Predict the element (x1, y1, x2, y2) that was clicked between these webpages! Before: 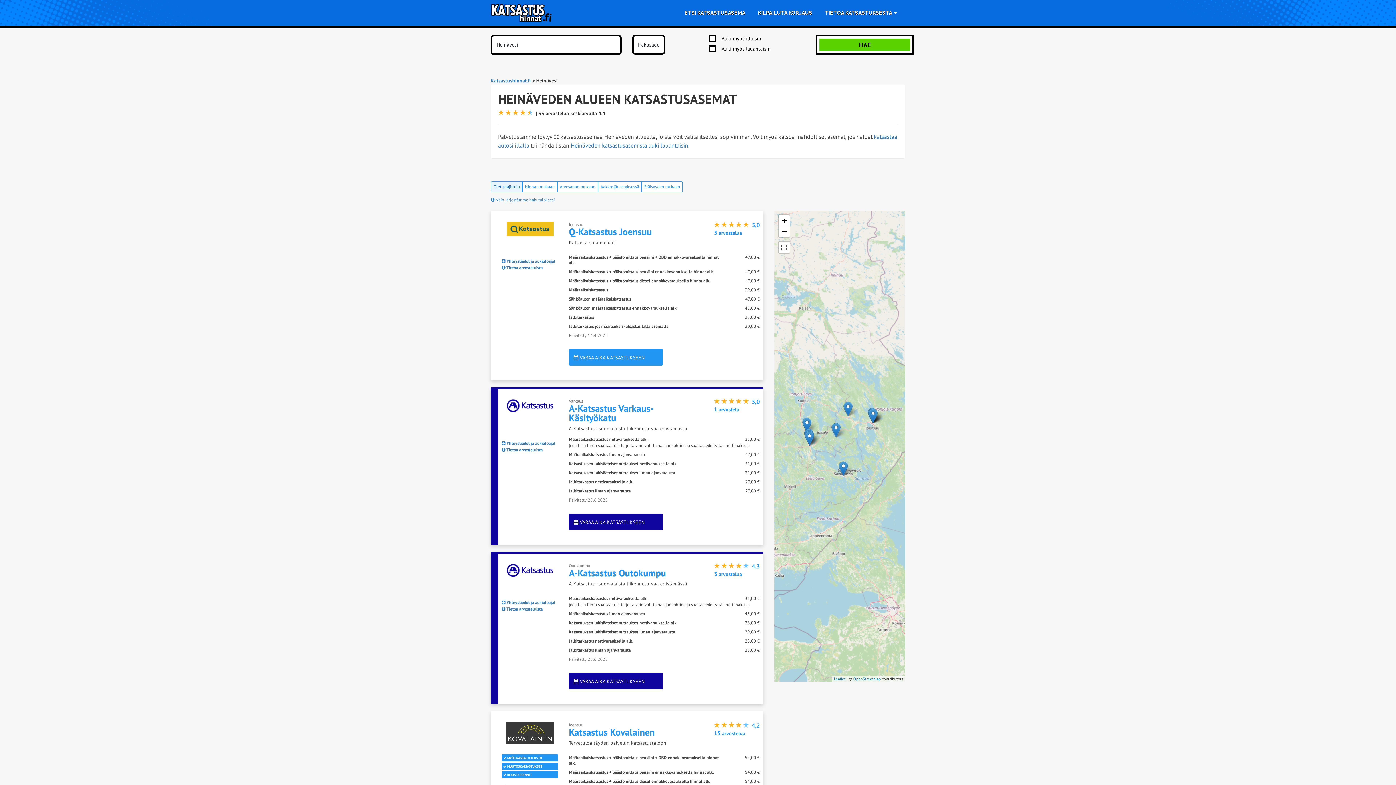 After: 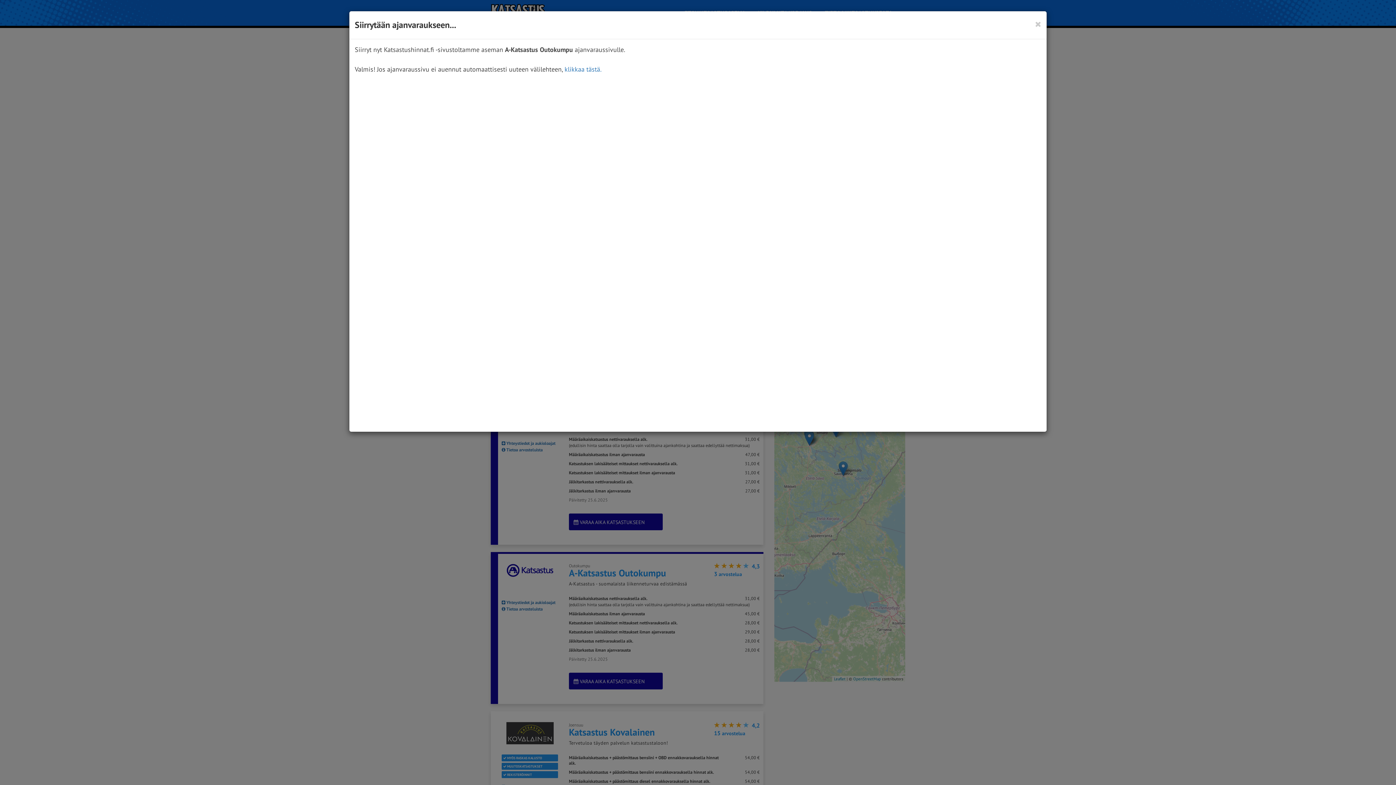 Action: bbox: (569, 673, 662, 689) label:  VARAA AIKA KATSASTUKSEEN